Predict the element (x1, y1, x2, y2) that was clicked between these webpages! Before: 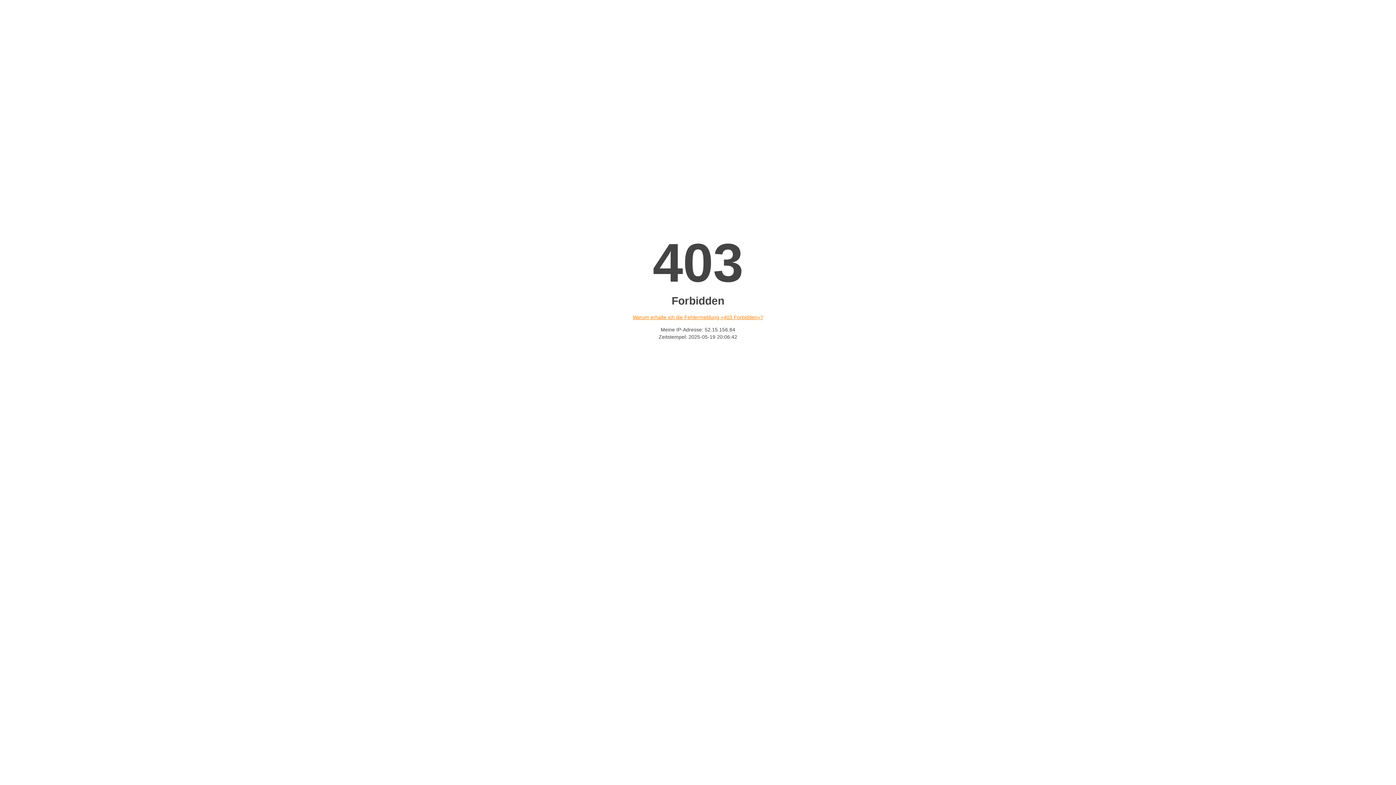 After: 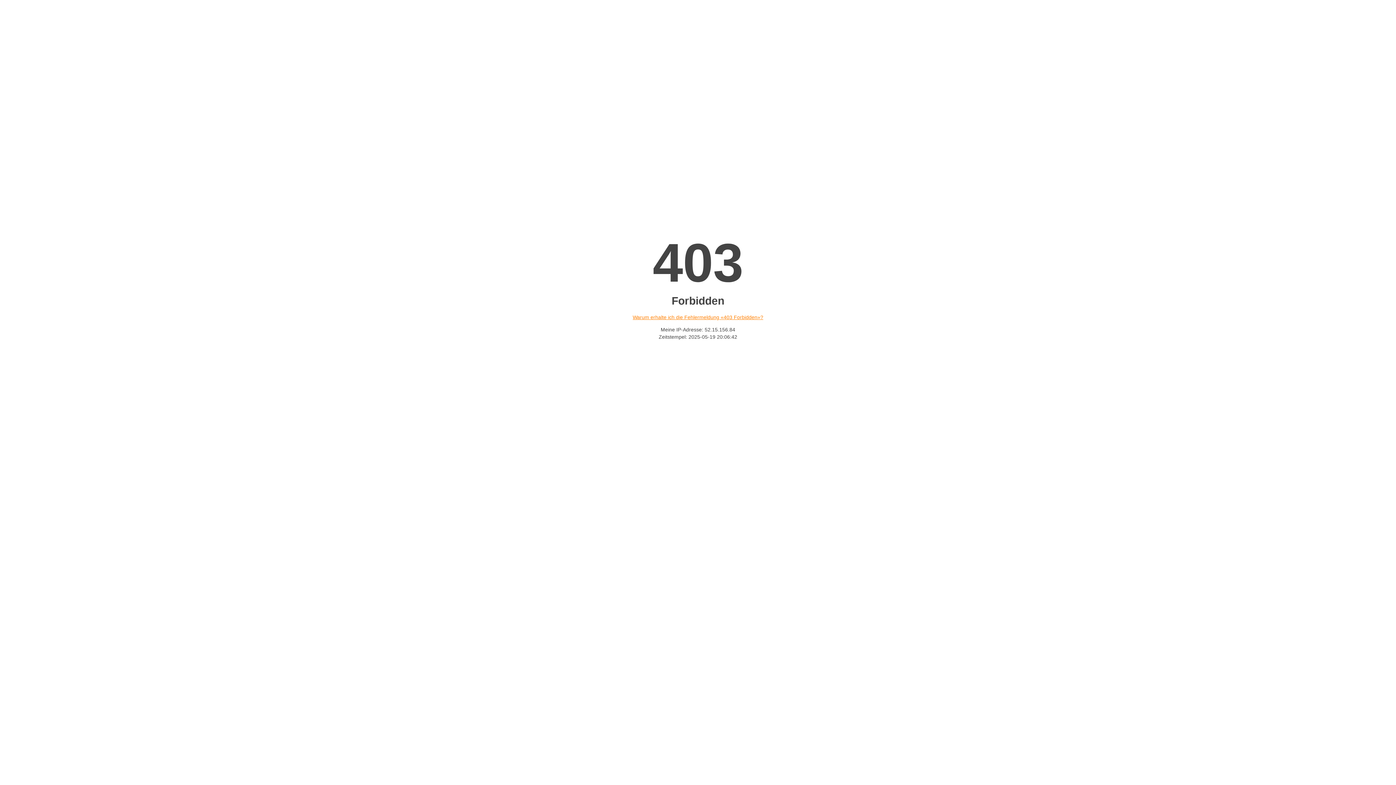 Action: label: Warum erhalte ich die Fehlermeldung «403 Forbidden»? bbox: (632, 314, 763, 320)